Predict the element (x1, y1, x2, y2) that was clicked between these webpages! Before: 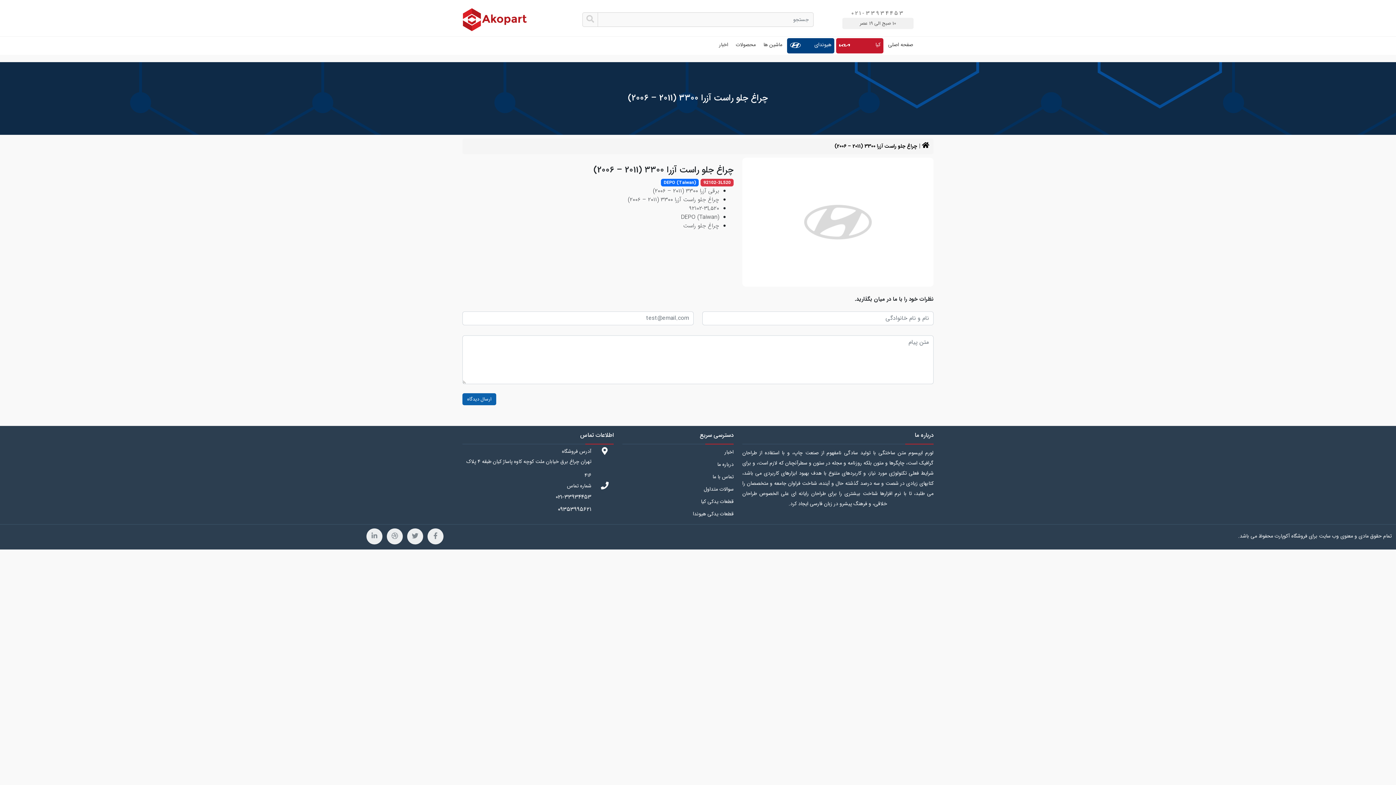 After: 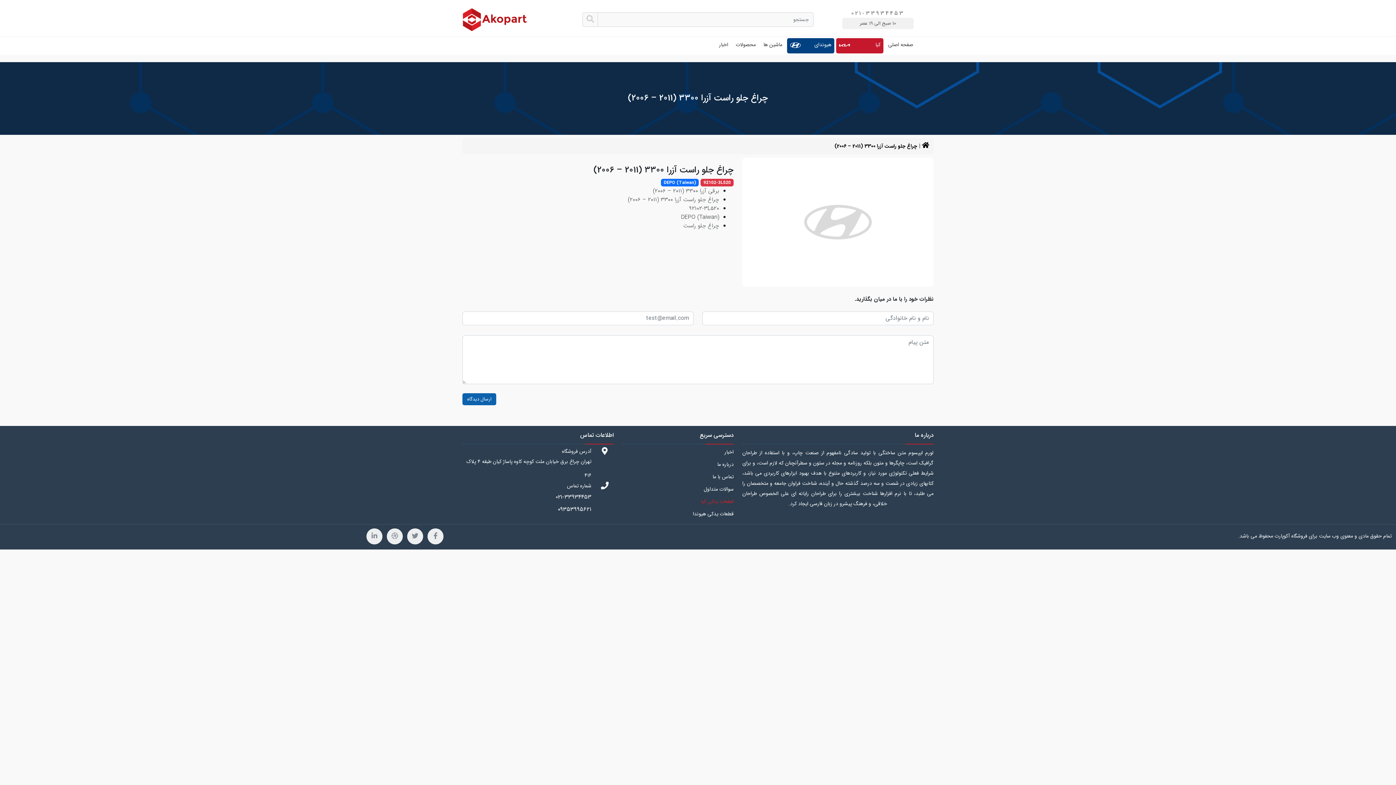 Action: label: قطعات یدکی کیا bbox: (701, 497, 733, 505)